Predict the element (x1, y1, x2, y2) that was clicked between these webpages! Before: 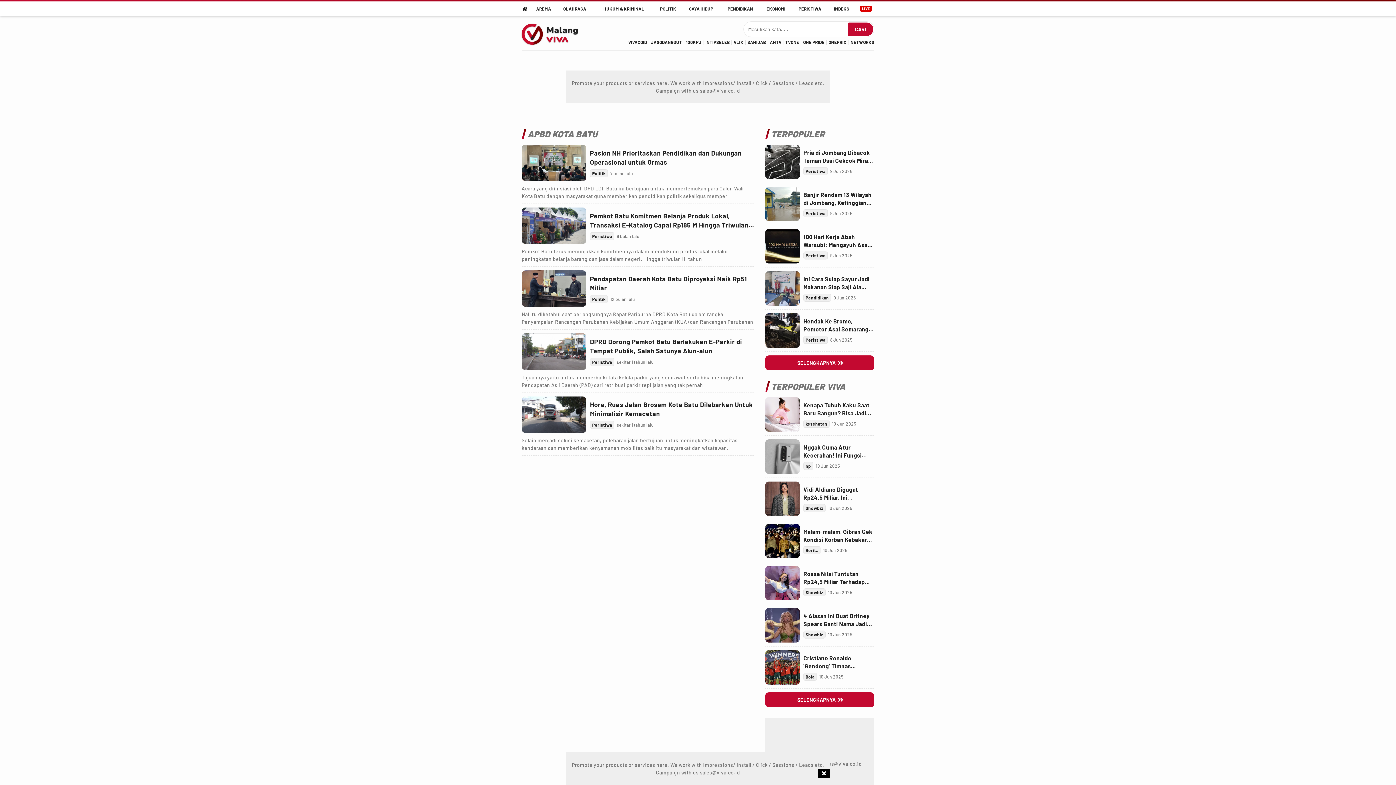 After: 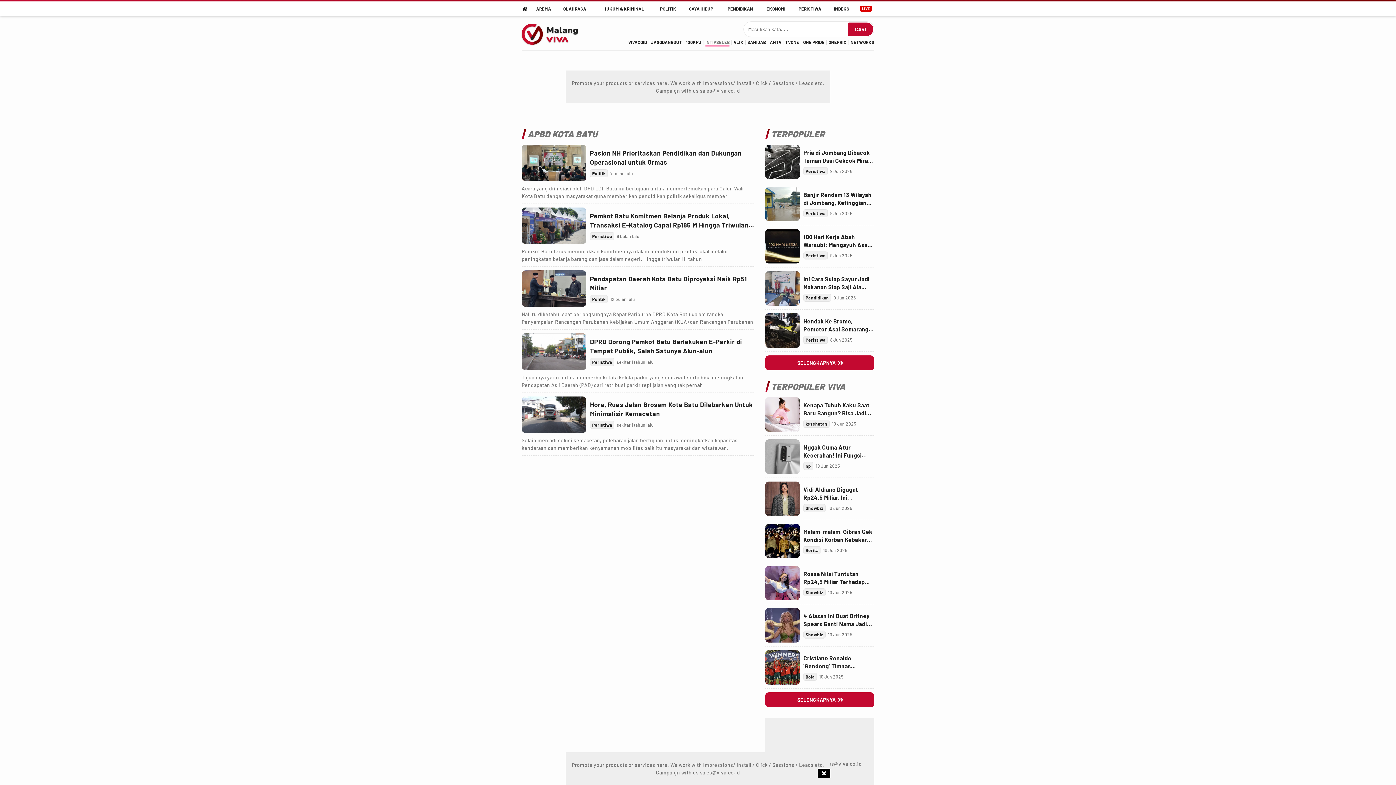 Action: label: intipseleb bbox: (705, 39, 729, 44)